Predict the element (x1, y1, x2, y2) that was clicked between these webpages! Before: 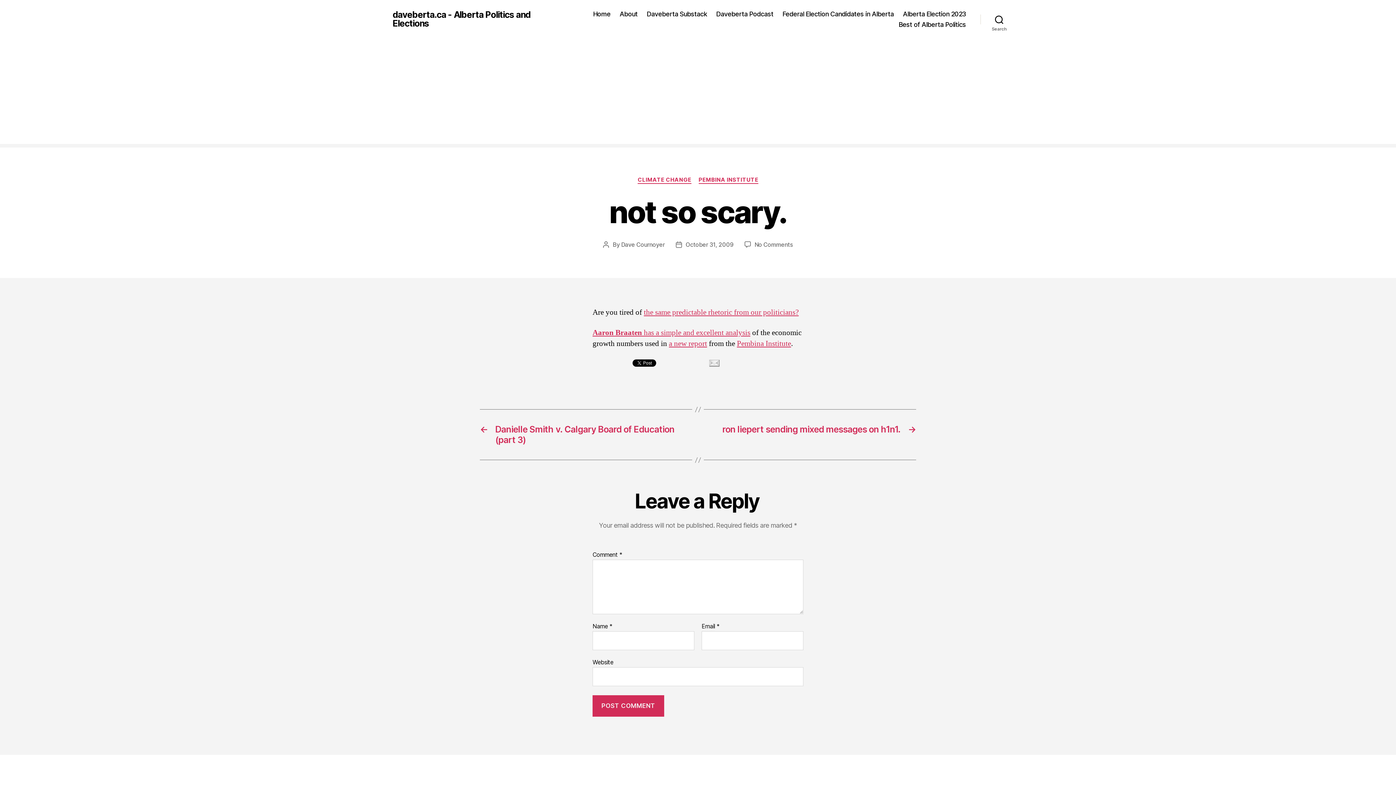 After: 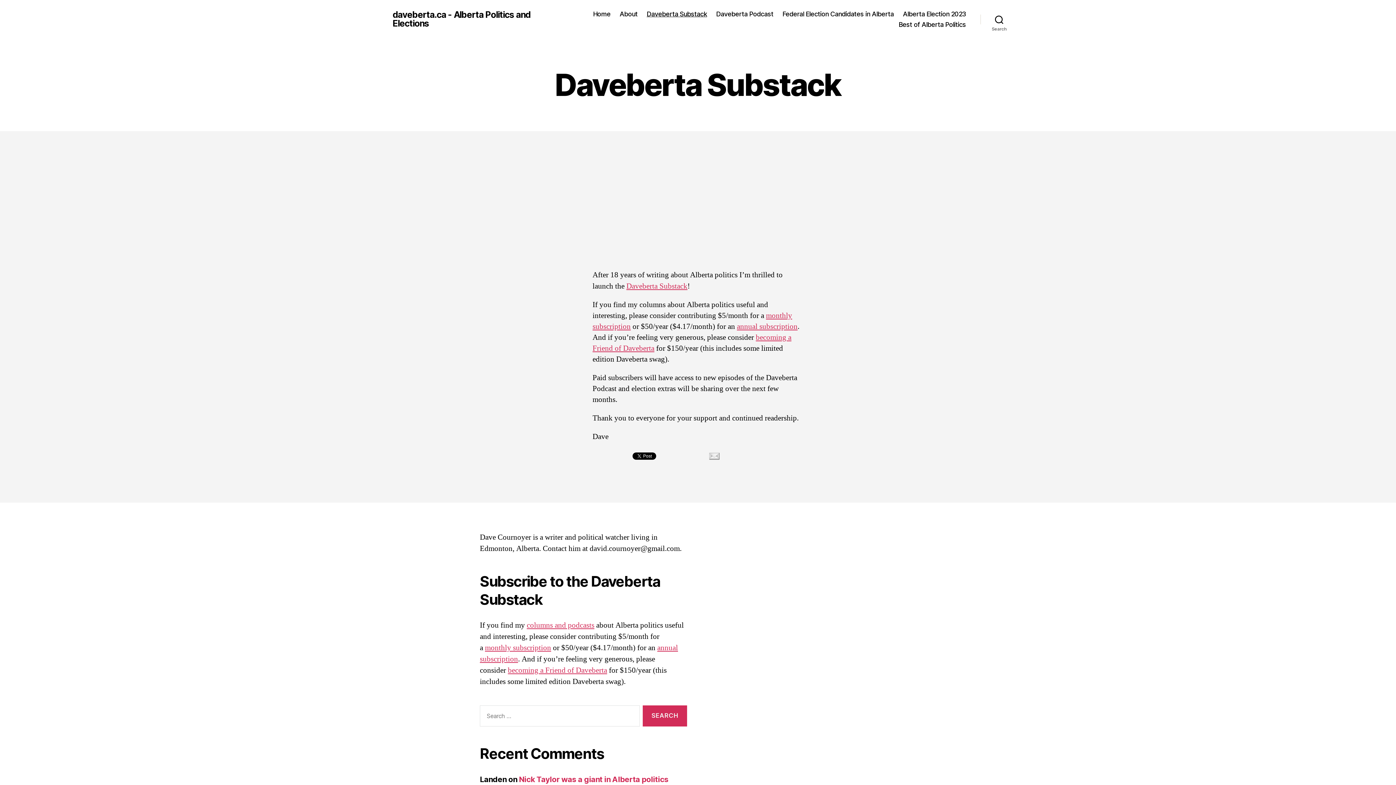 Action: bbox: (646, 10, 707, 17) label: Daveberta Substack